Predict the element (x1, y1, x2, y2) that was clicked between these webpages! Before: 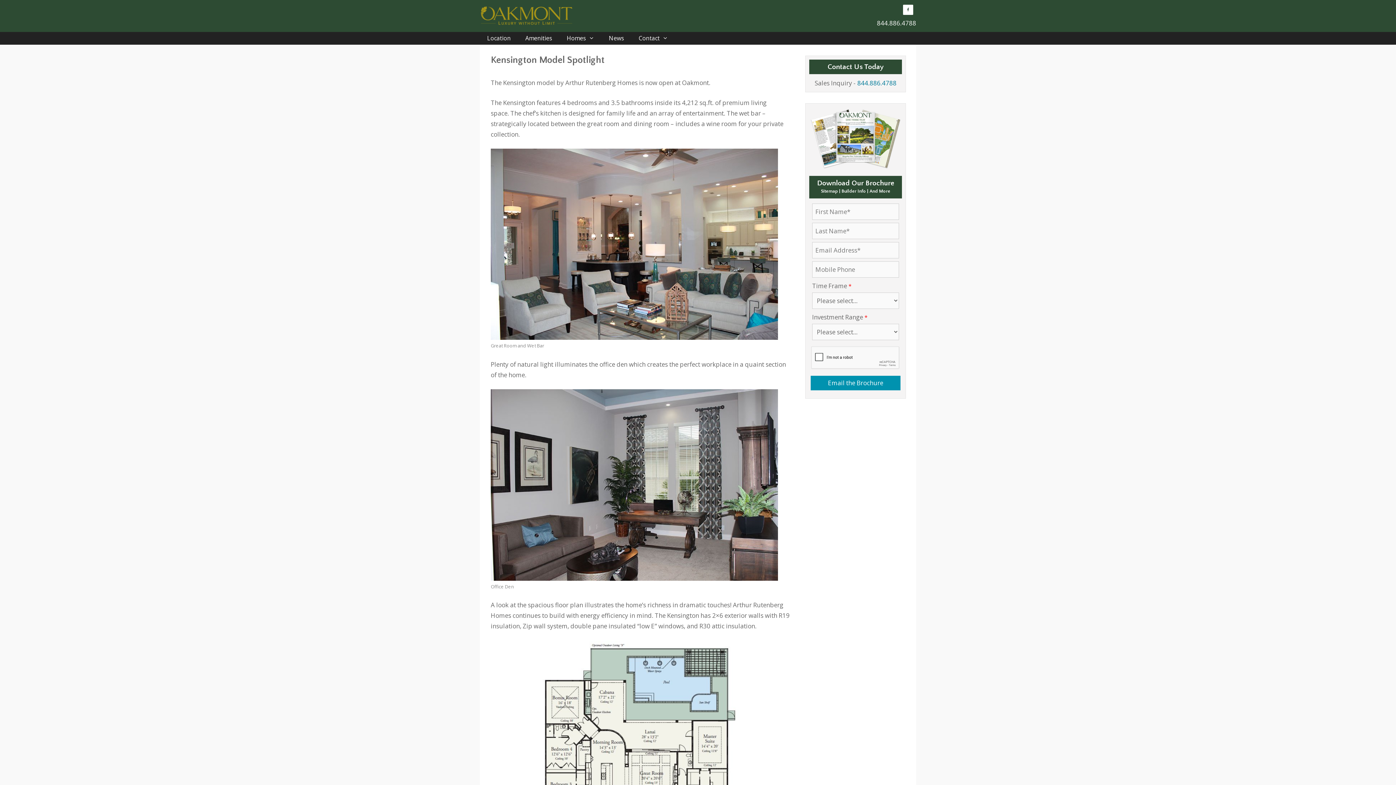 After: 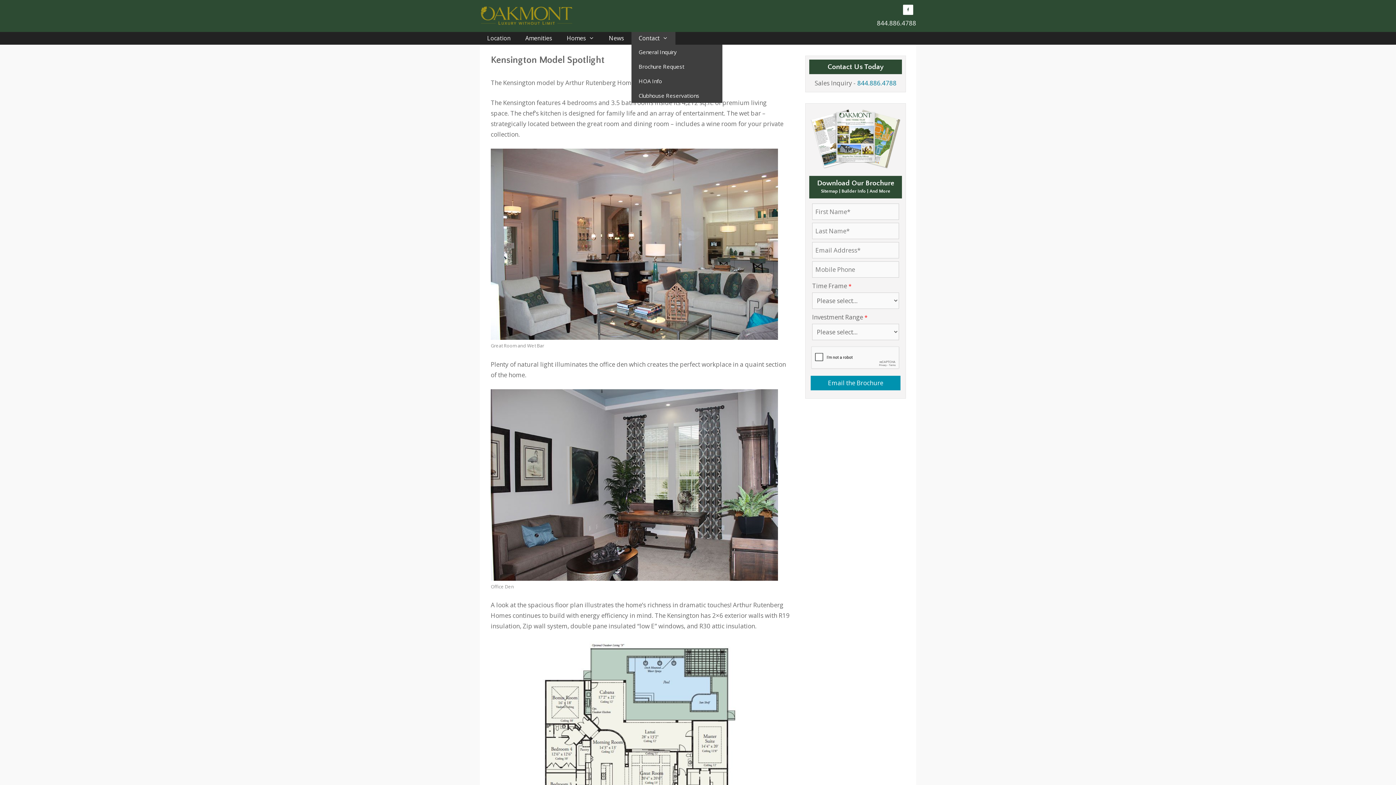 Action: label: Contact bbox: (631, 32, 675, 44)